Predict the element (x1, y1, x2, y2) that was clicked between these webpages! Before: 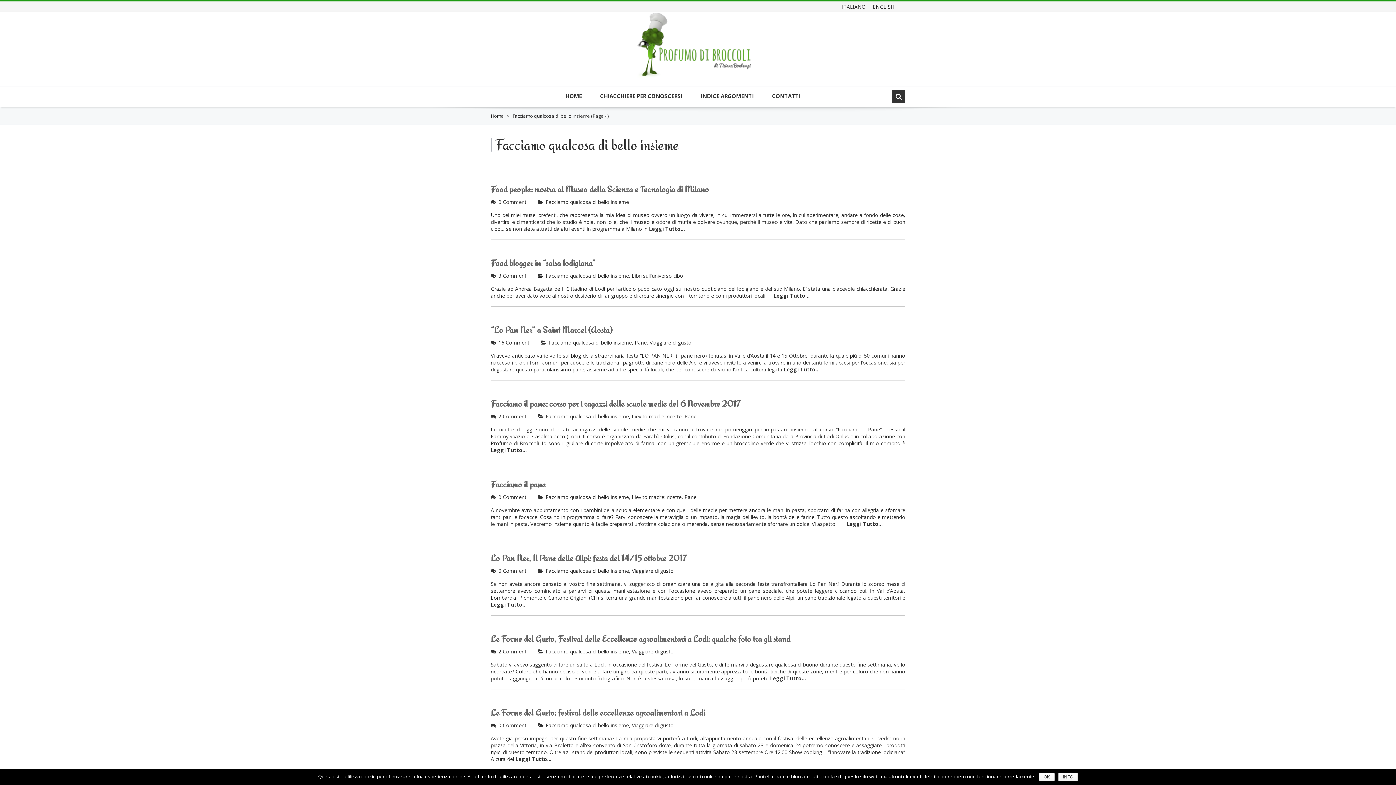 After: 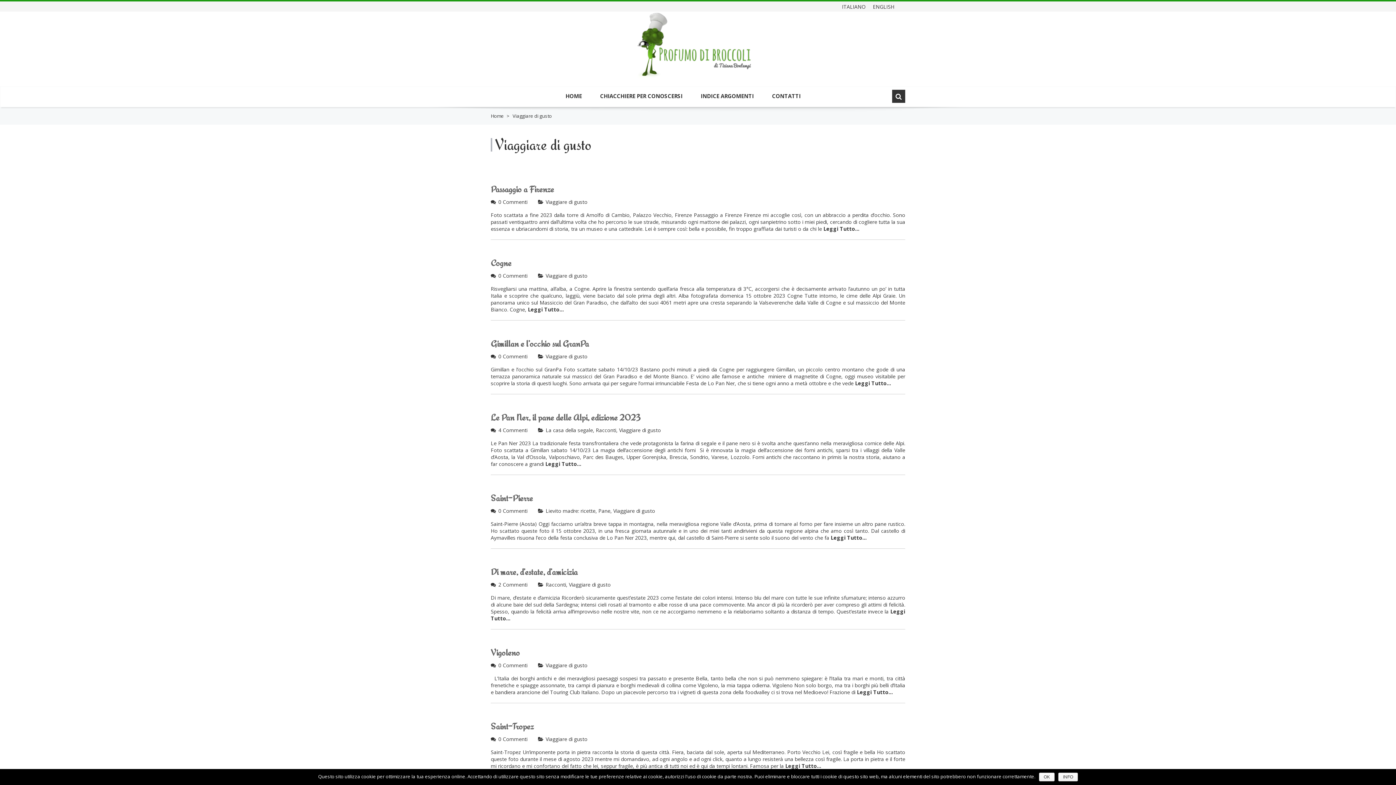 Action: bbox: (632, 648, 673, 655) label: Viaggiare di gusto